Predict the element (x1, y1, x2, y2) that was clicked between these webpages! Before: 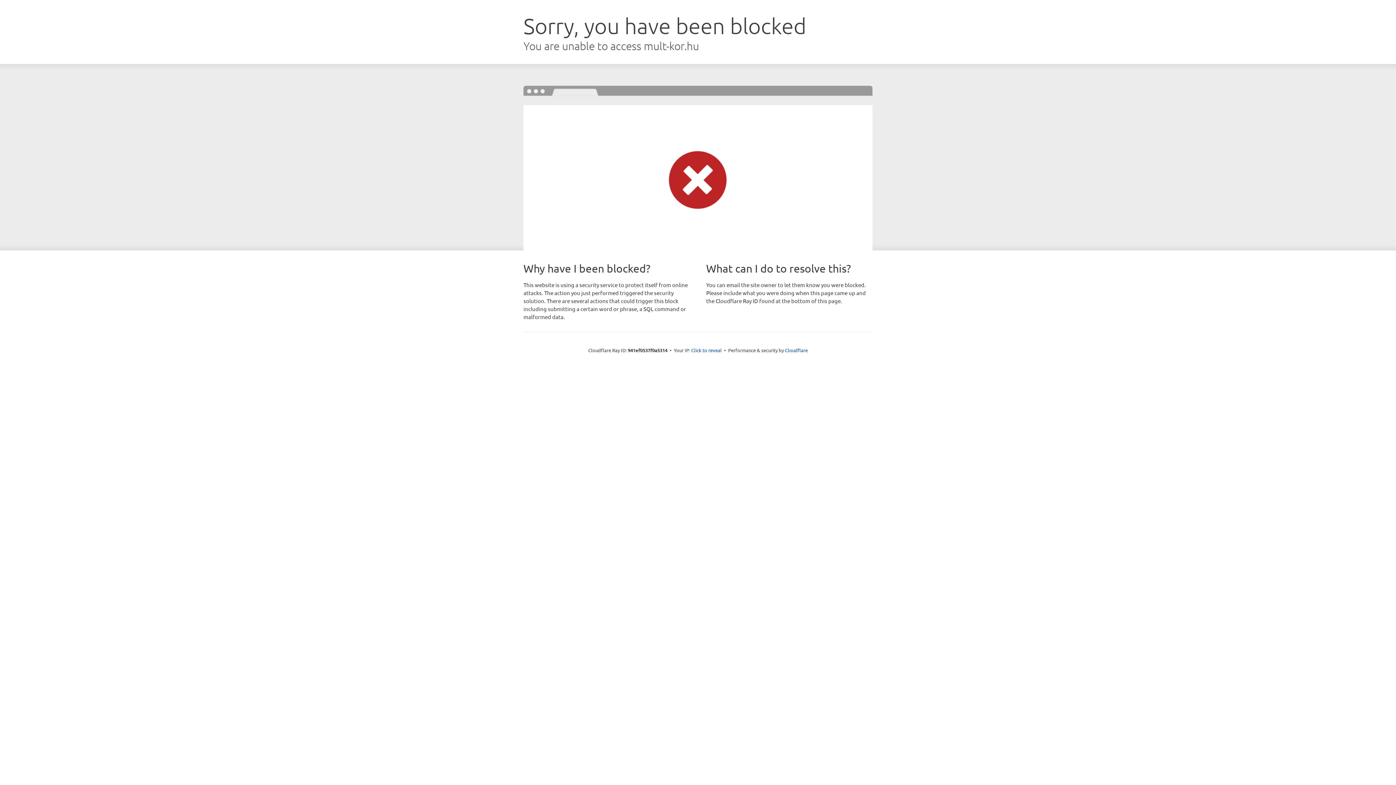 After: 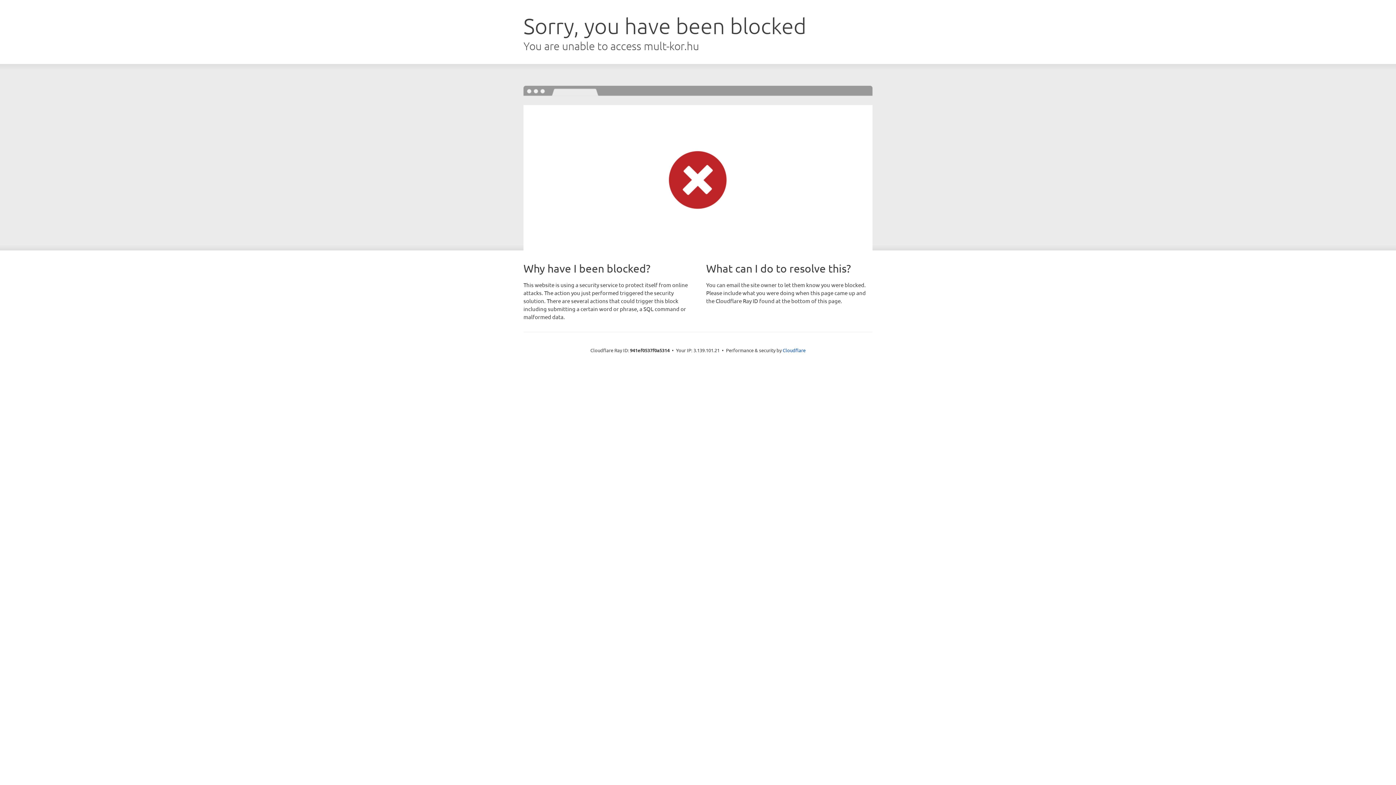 Action: bbox: (691, 346, 722, 353) label: Click to reveal